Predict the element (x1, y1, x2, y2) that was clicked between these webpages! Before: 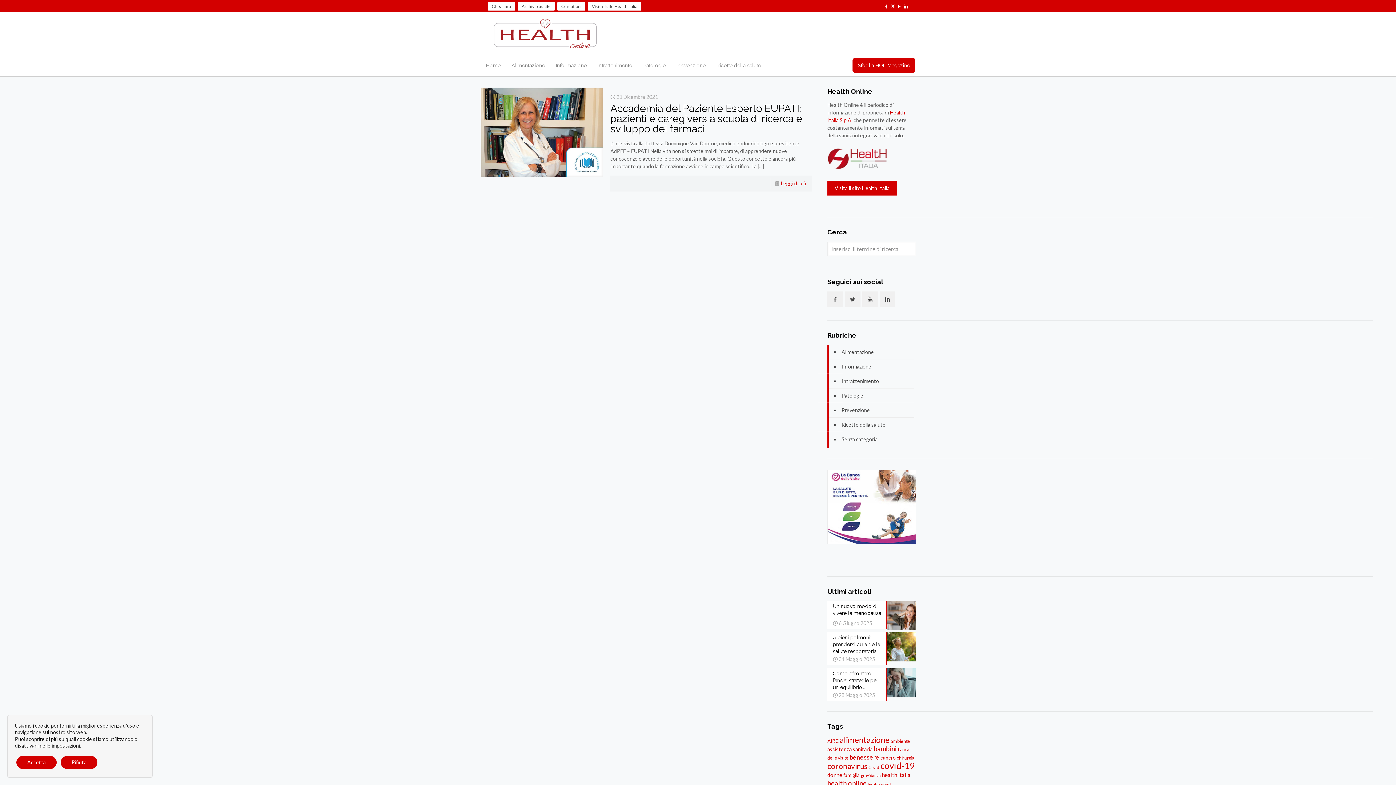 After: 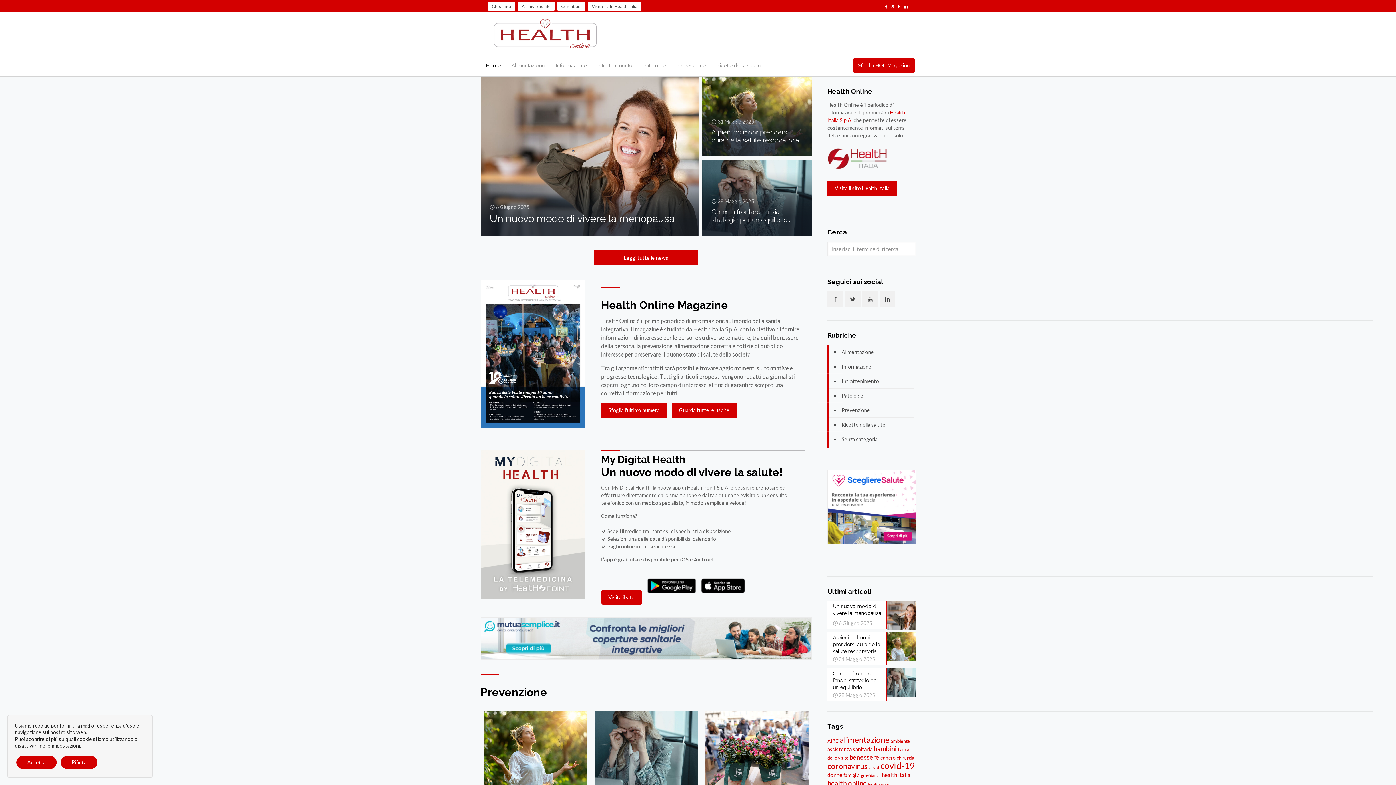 Action: bbox: (491, 12, 599, 54)